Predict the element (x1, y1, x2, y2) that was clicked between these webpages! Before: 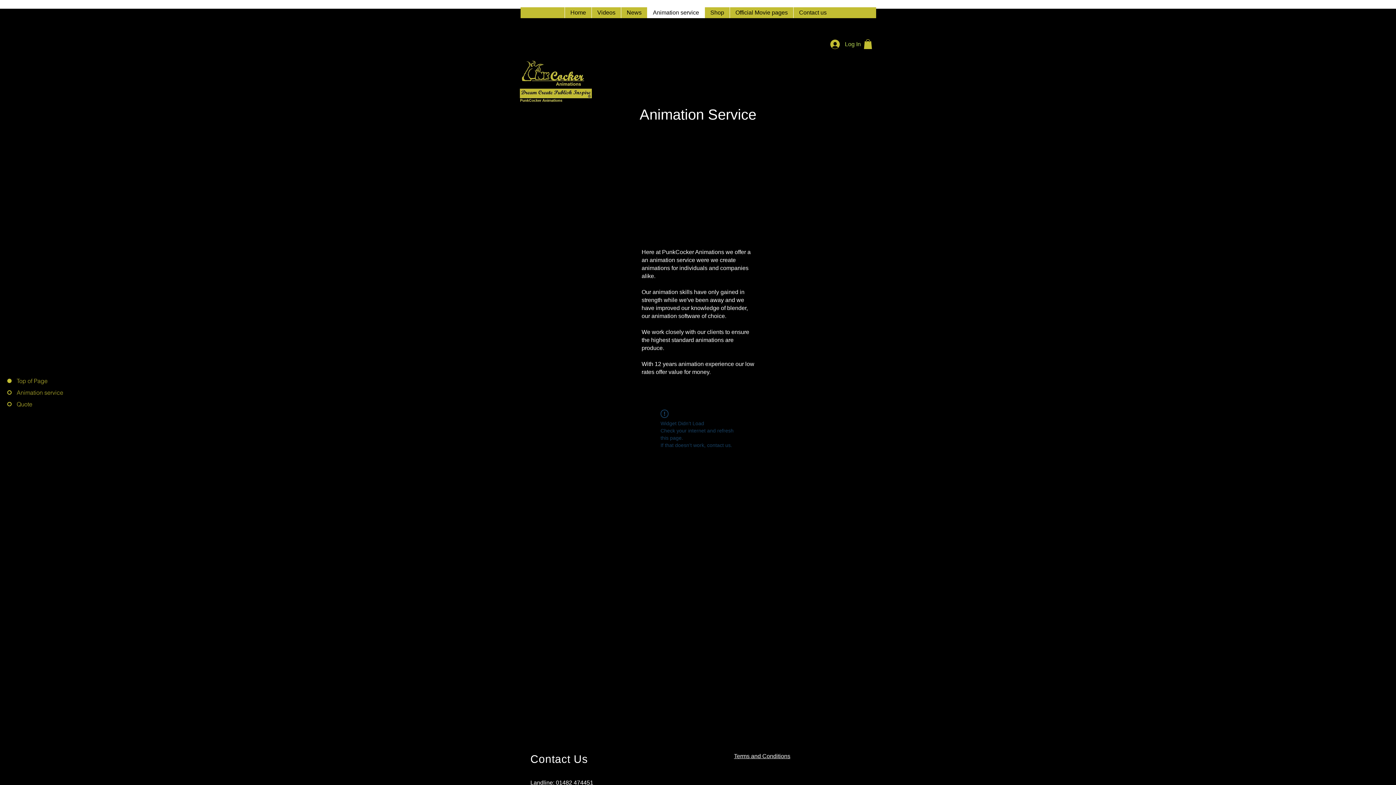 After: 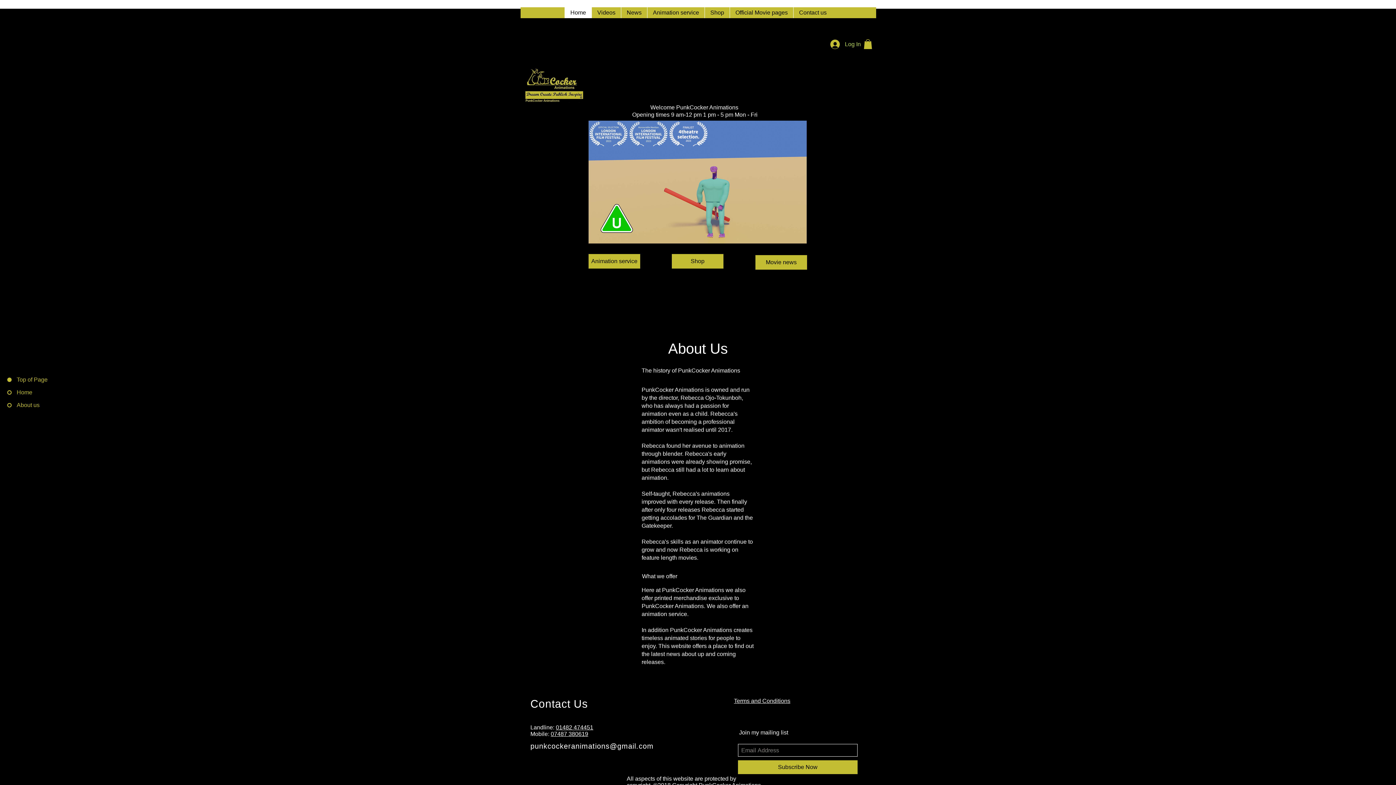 Action: bbox: (564, 7, 591, 18) label: Home